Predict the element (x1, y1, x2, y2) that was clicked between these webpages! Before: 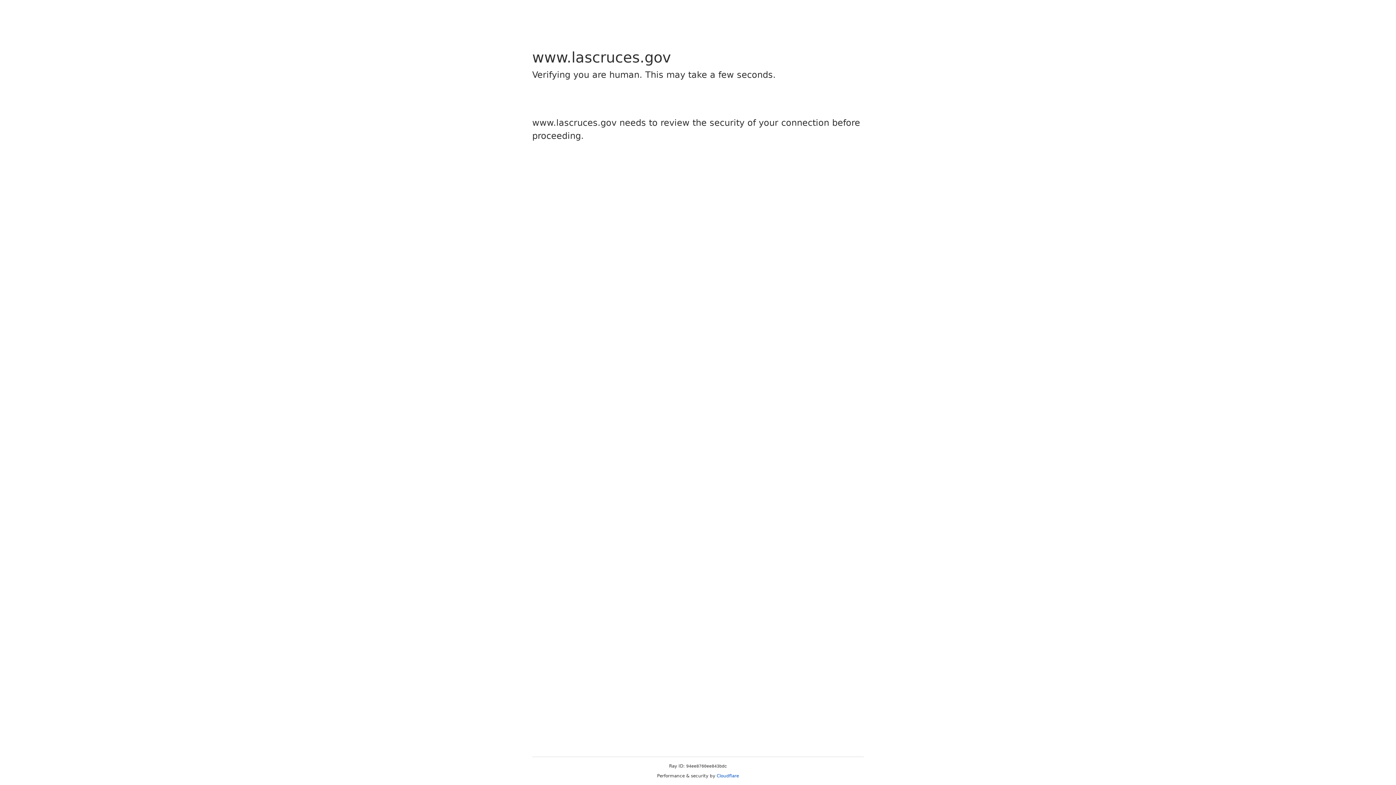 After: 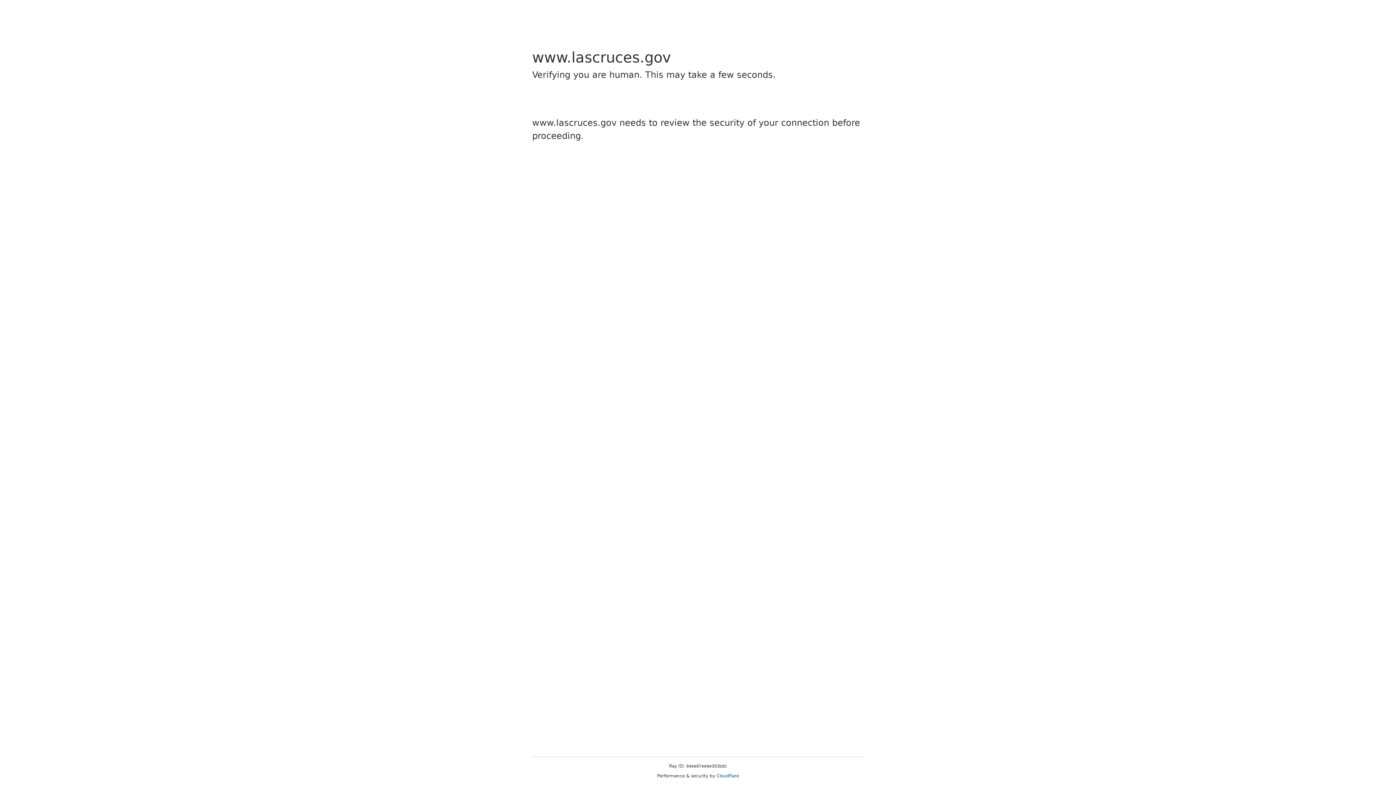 Action: bbox: (716, 773, 739, 778) label: Cloudflare